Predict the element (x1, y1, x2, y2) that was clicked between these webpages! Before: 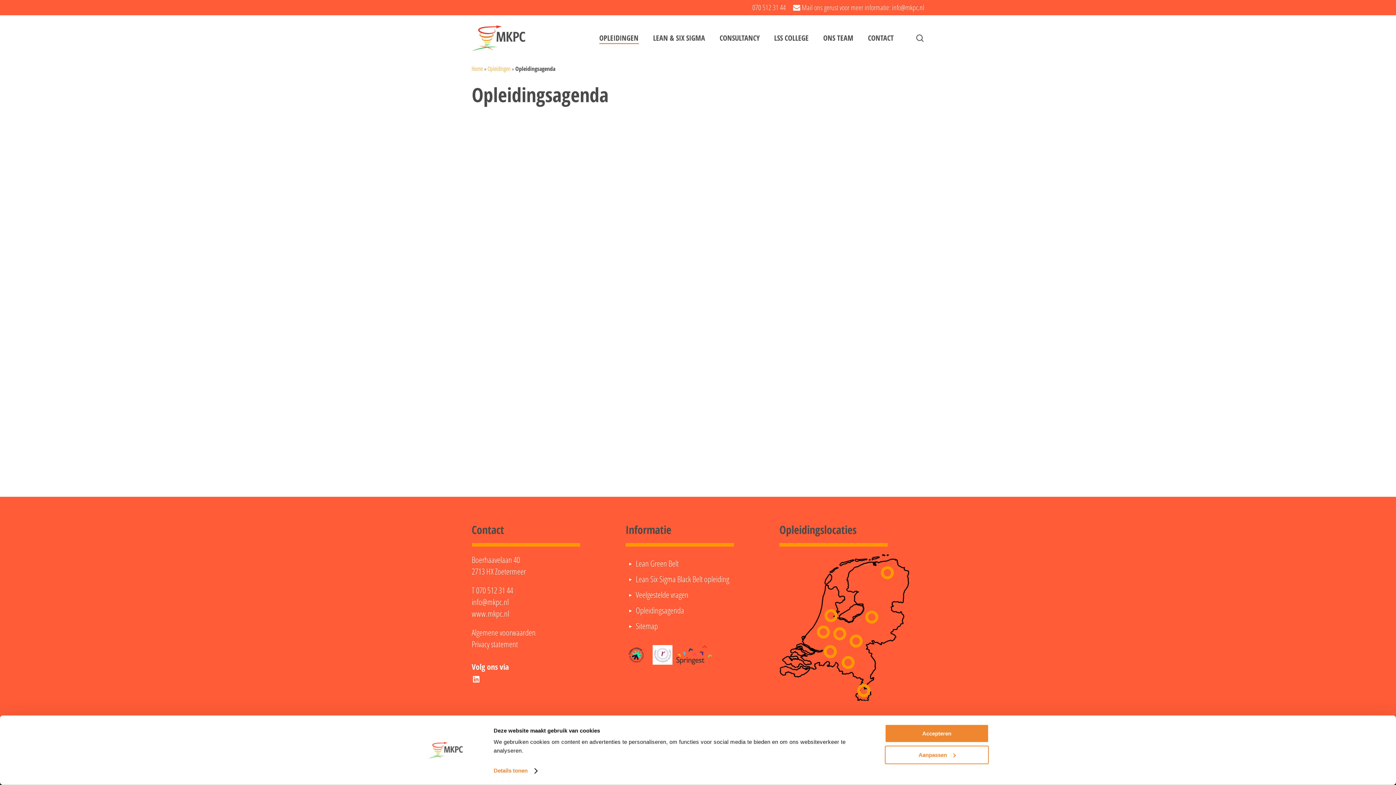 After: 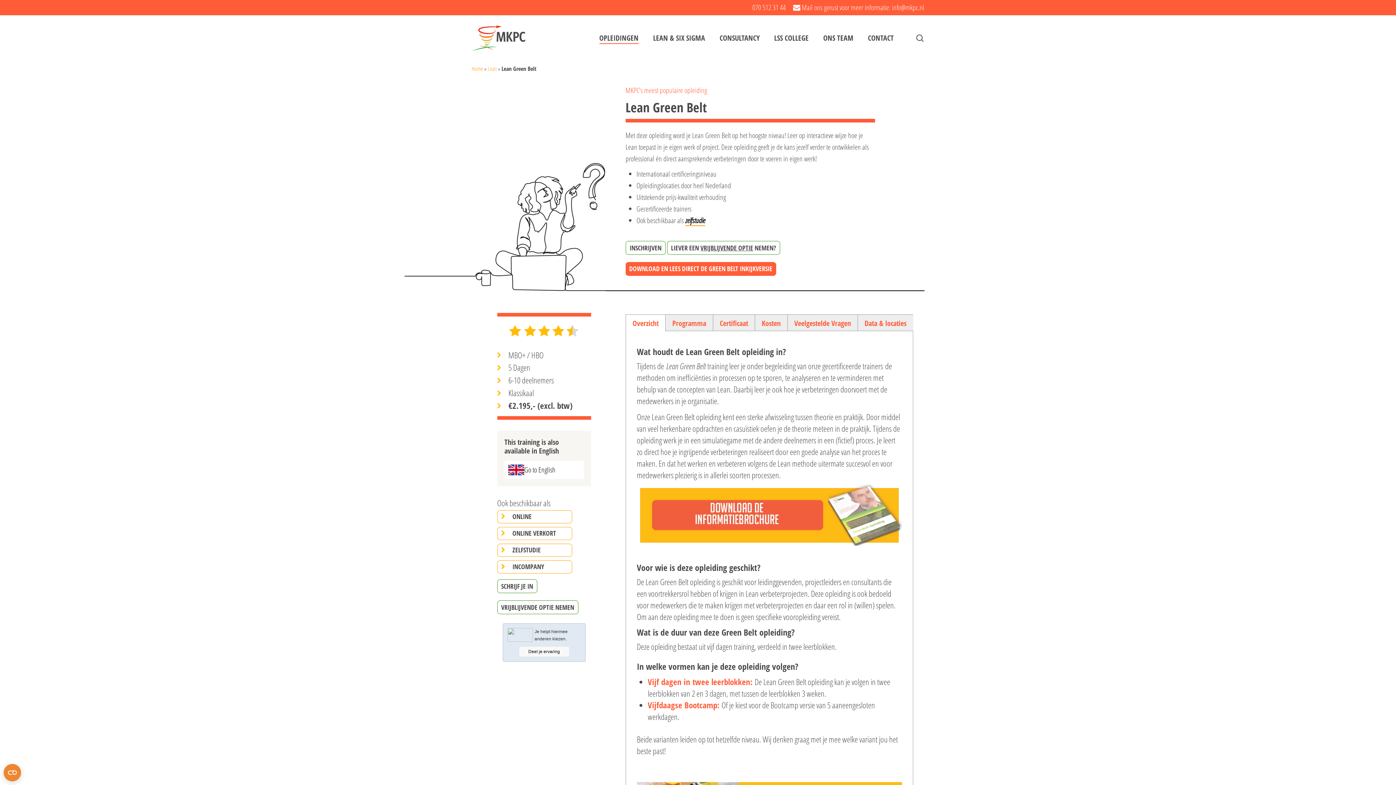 Action: label: Lean Green Belt bbox: (629, 557, 766, 570)